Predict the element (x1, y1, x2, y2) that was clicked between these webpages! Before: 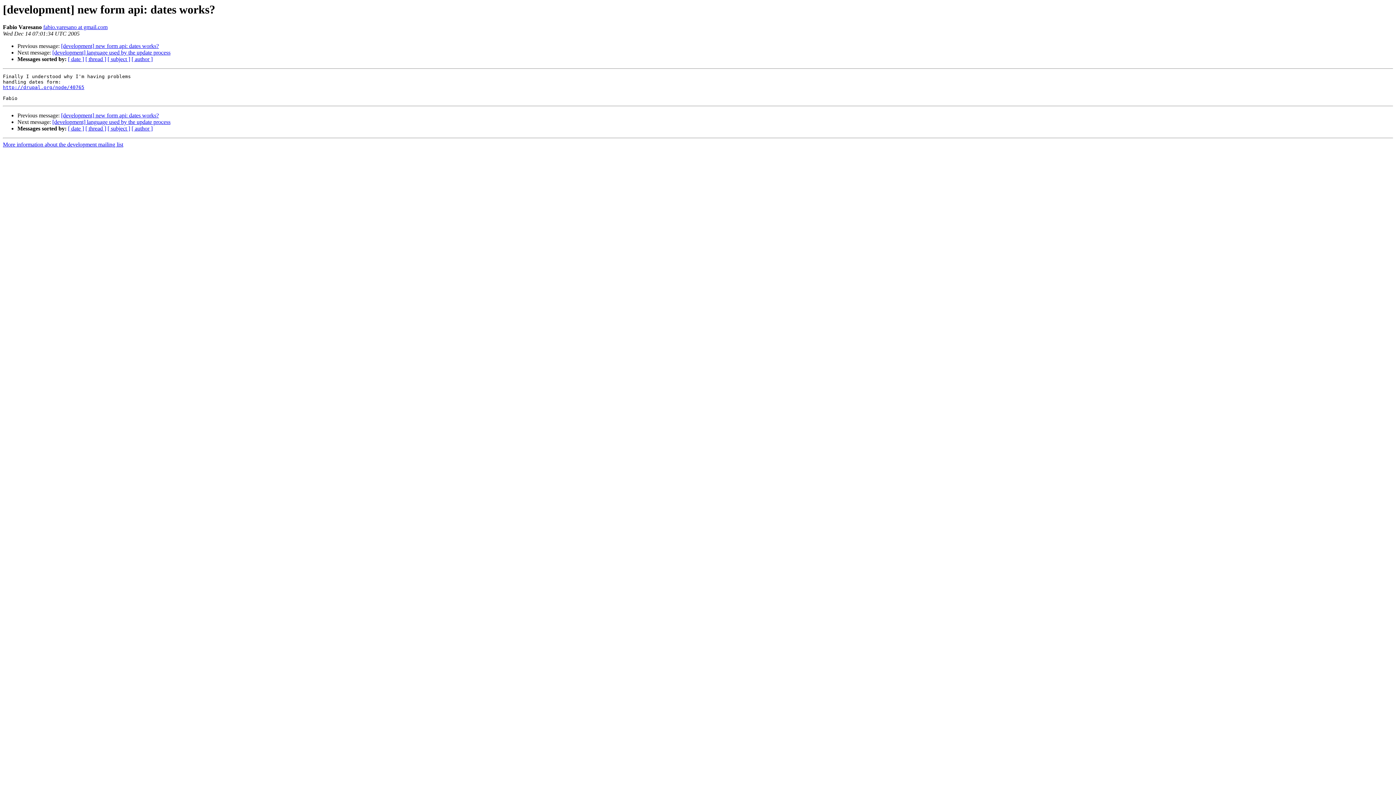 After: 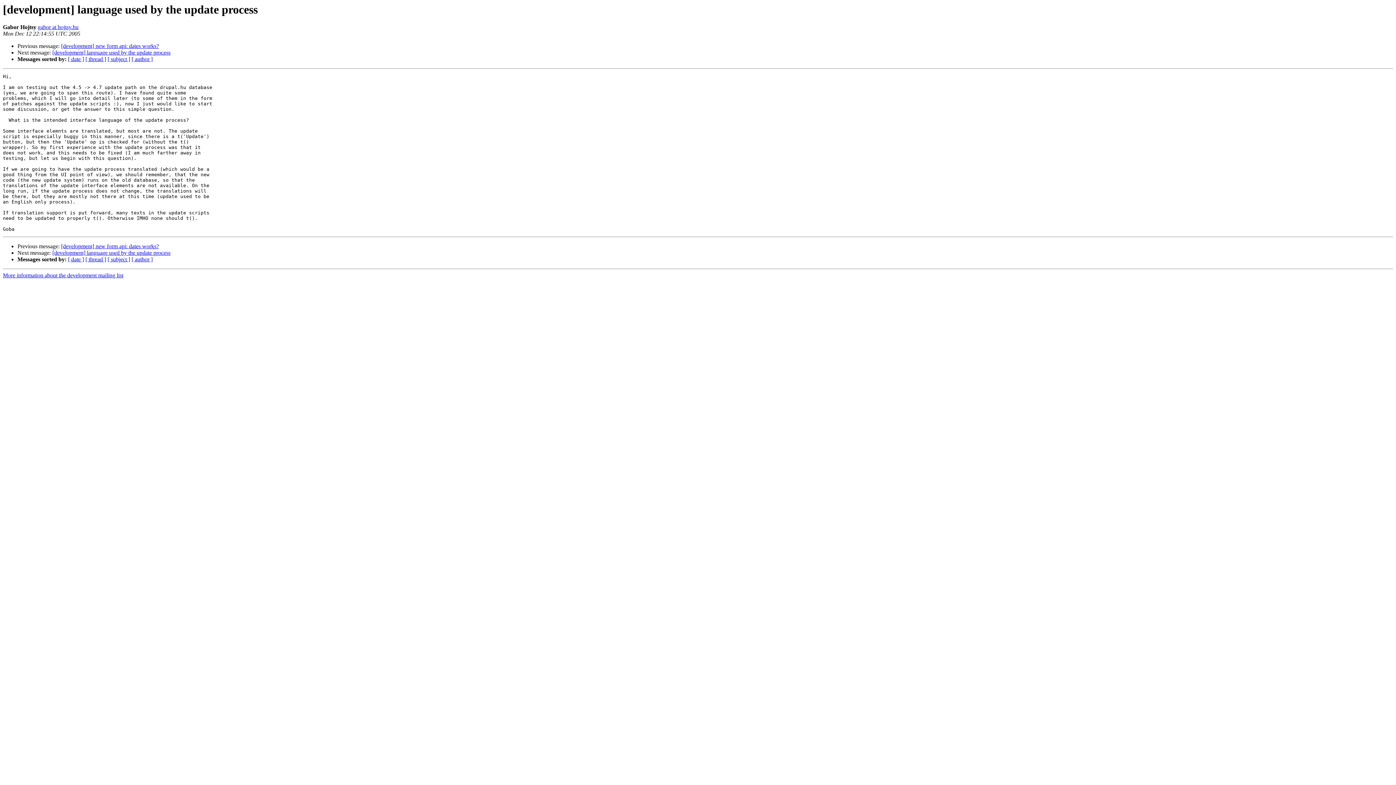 Action: bbox: (52, 49, 170, 55) label: [development] language used by the update process